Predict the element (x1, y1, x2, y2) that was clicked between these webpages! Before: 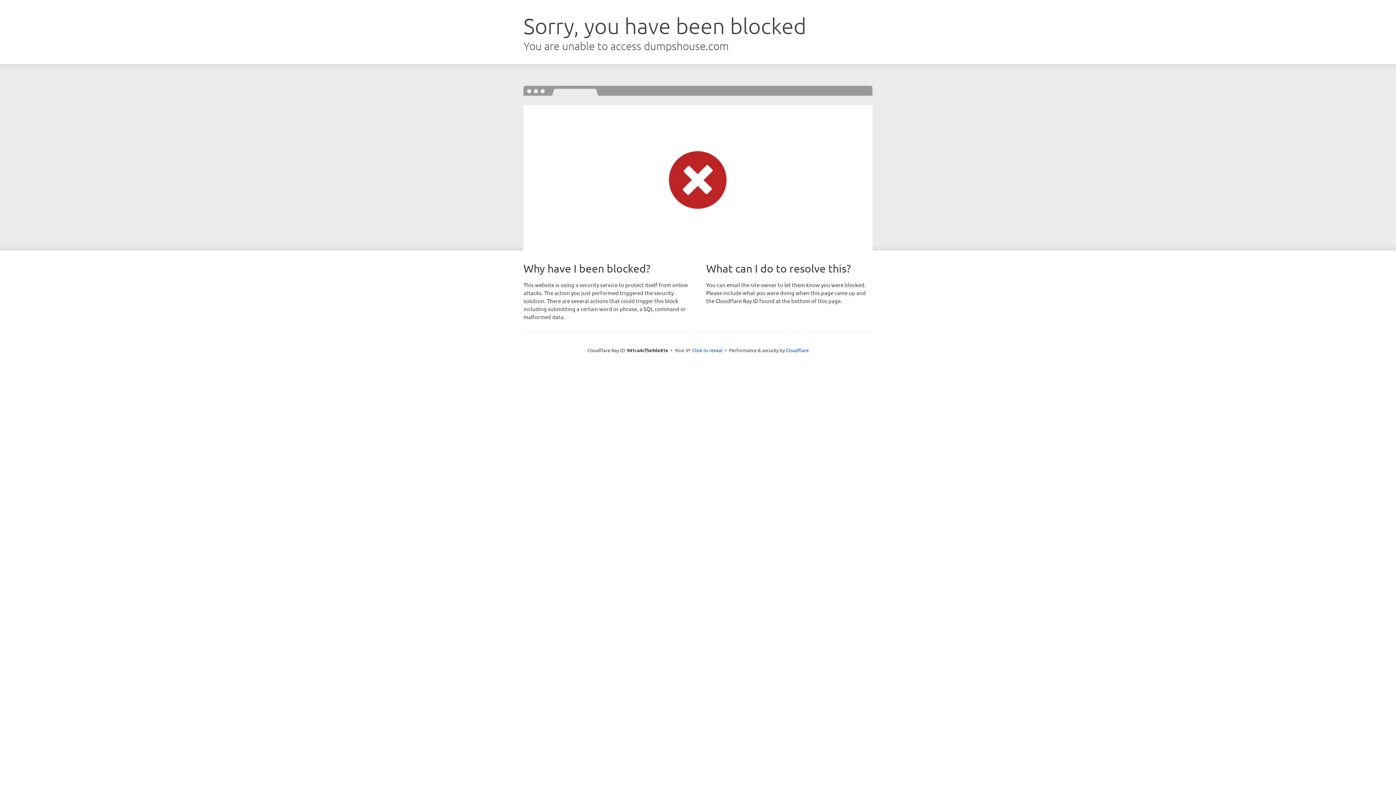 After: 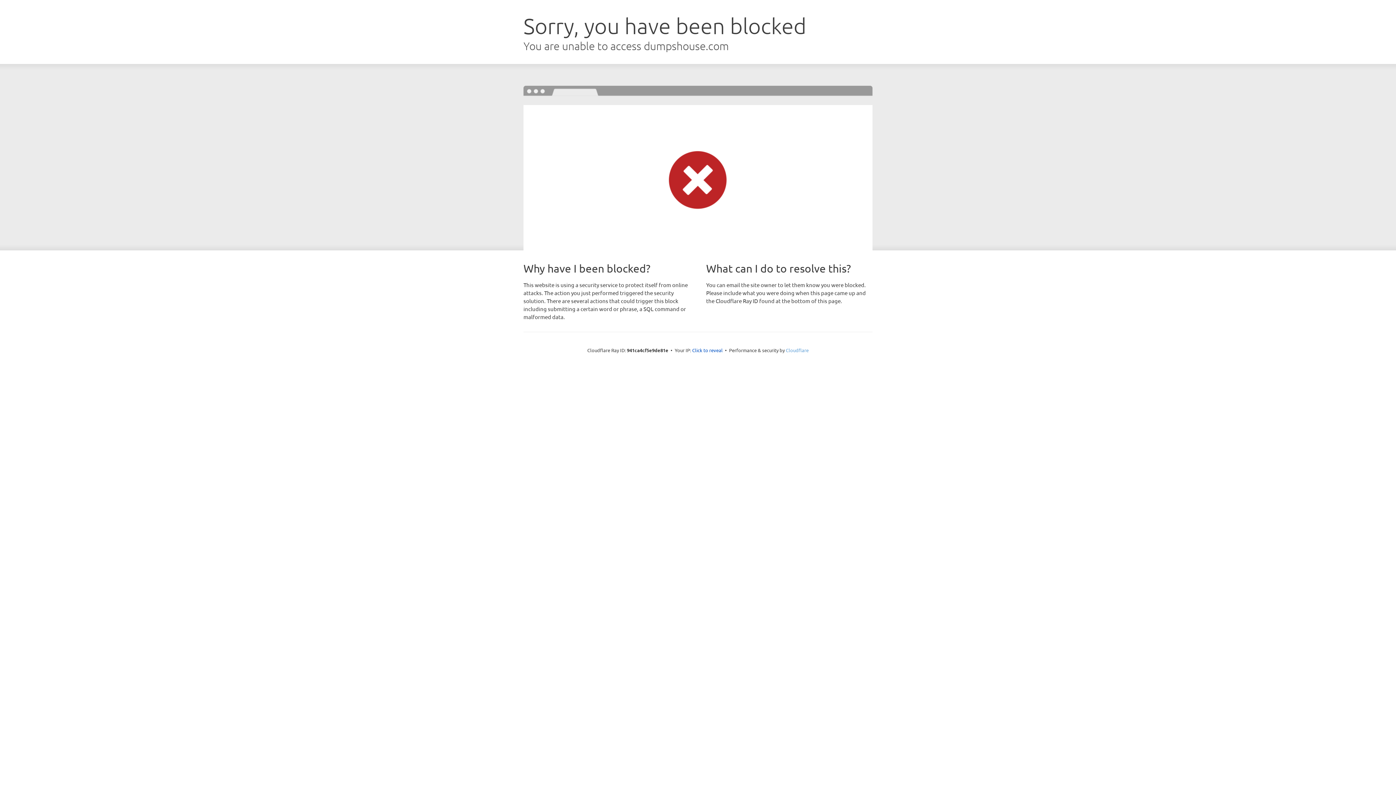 Action: label: Cloudflare bbox: (786, 347, 808, 353)